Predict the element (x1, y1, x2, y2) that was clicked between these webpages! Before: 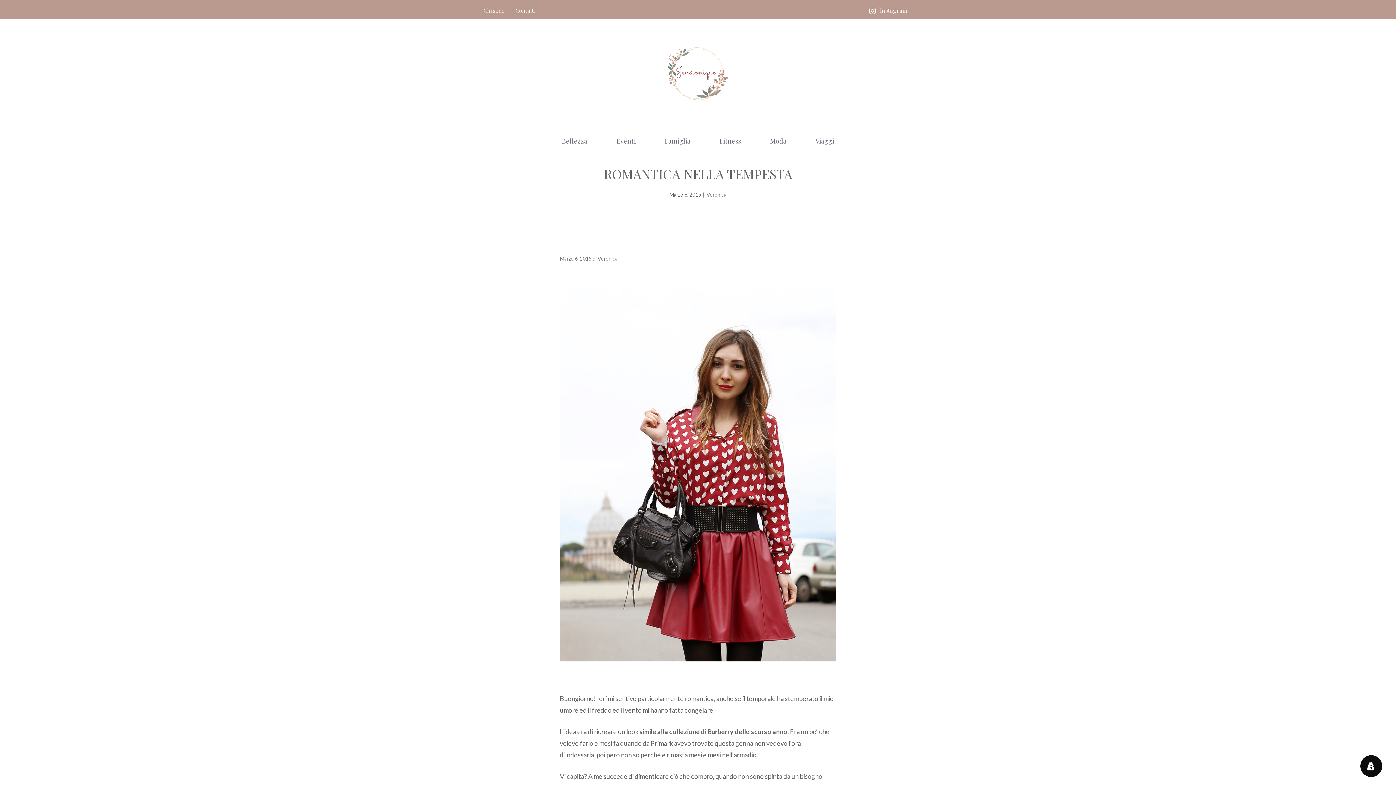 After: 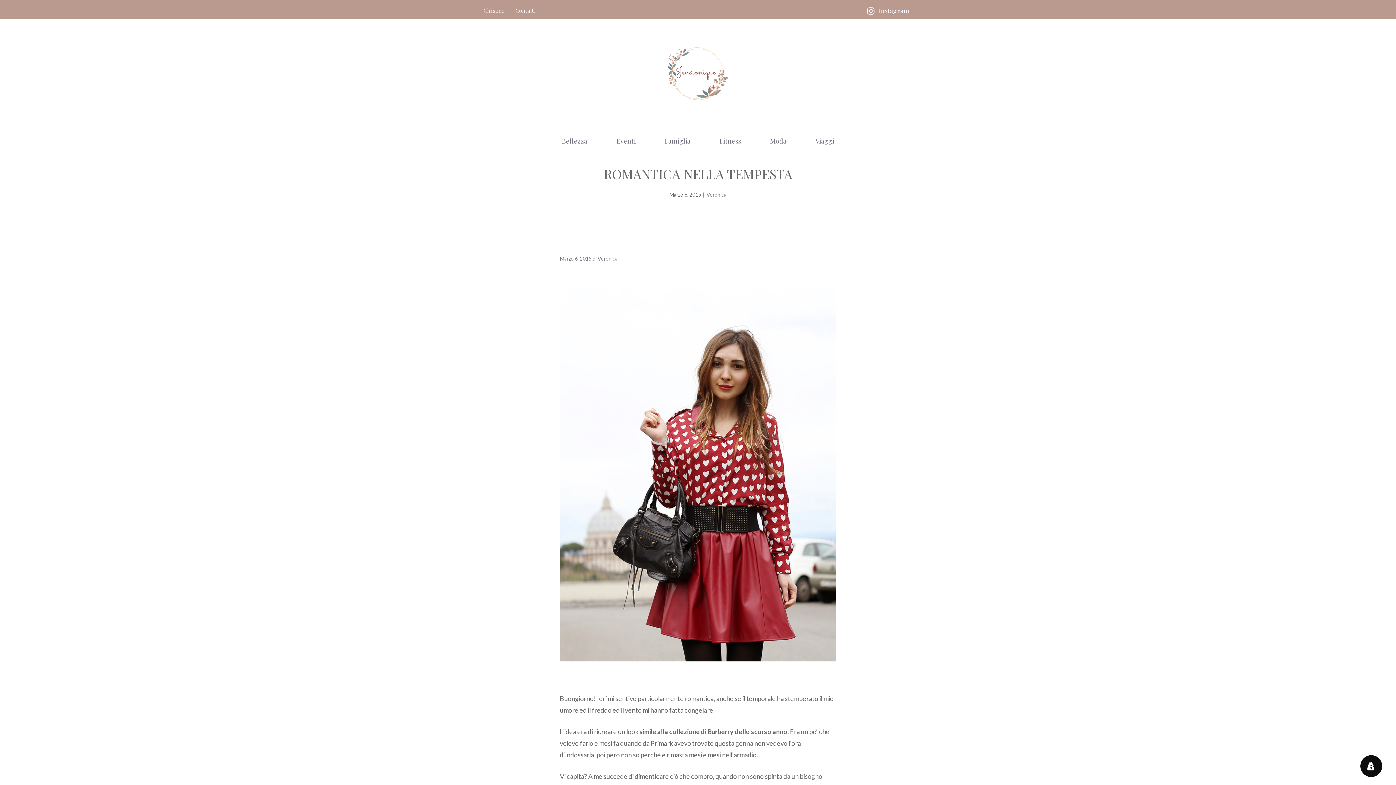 Action: bbox: (866, 1, 912, 17) label: Instagram